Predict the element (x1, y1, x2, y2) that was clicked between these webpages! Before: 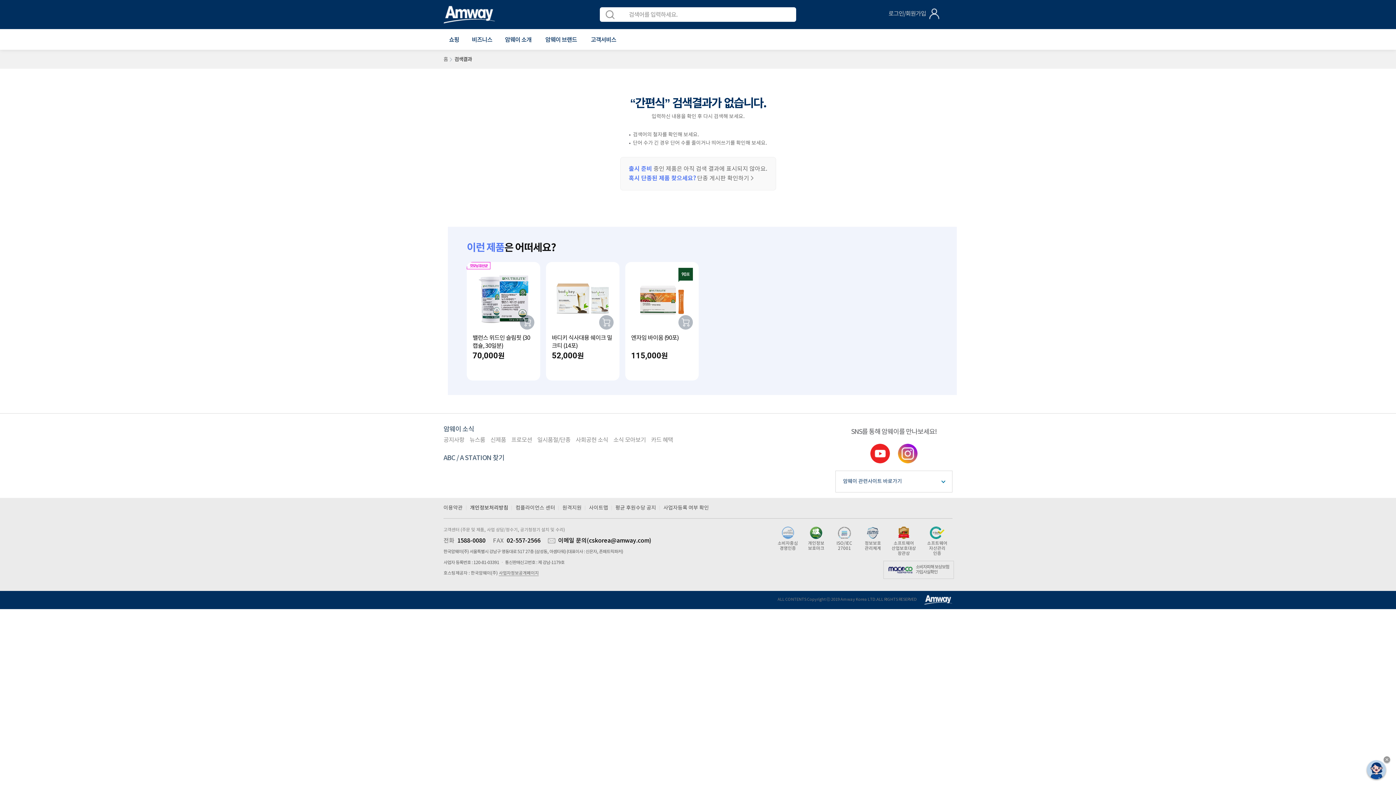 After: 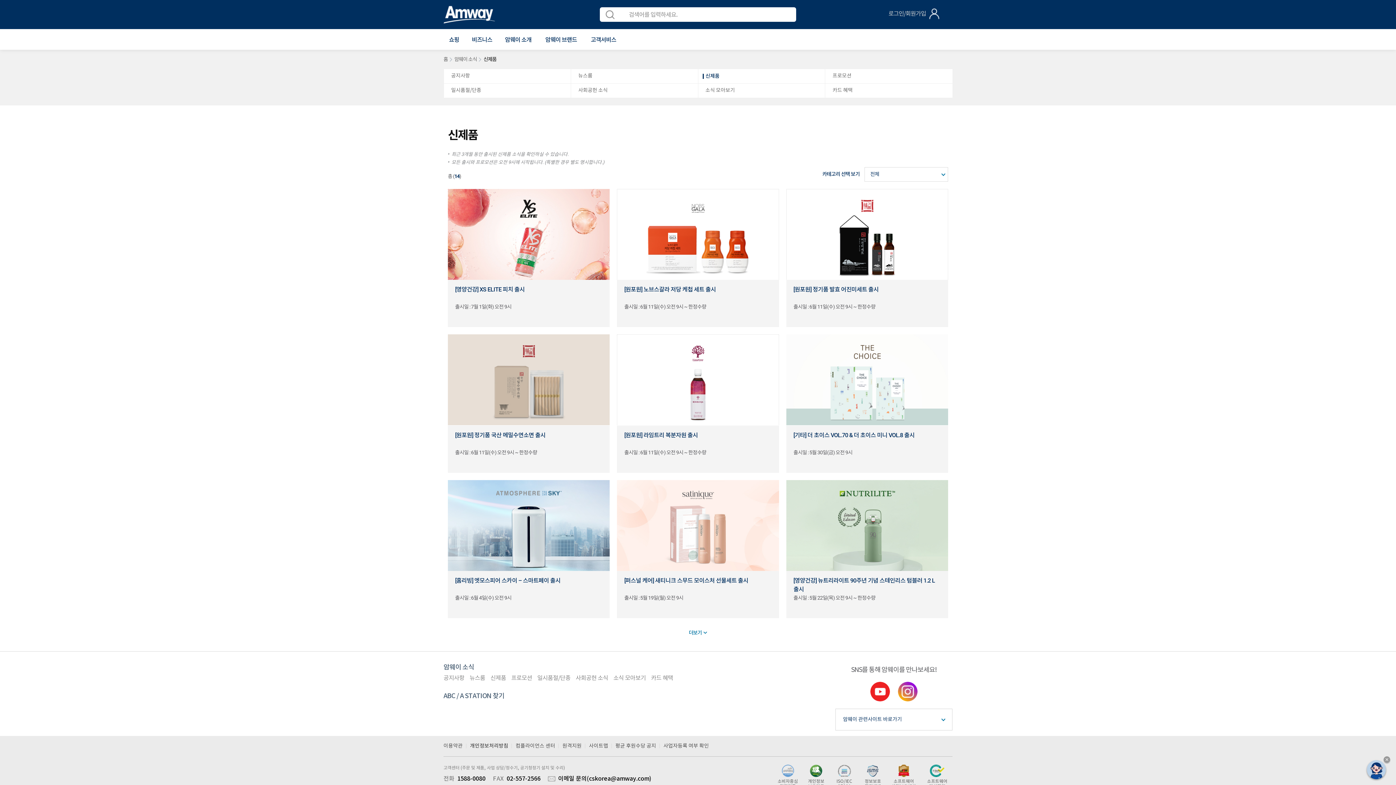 Action: label: 신제품 bbox: (490, 434, 506, 446)